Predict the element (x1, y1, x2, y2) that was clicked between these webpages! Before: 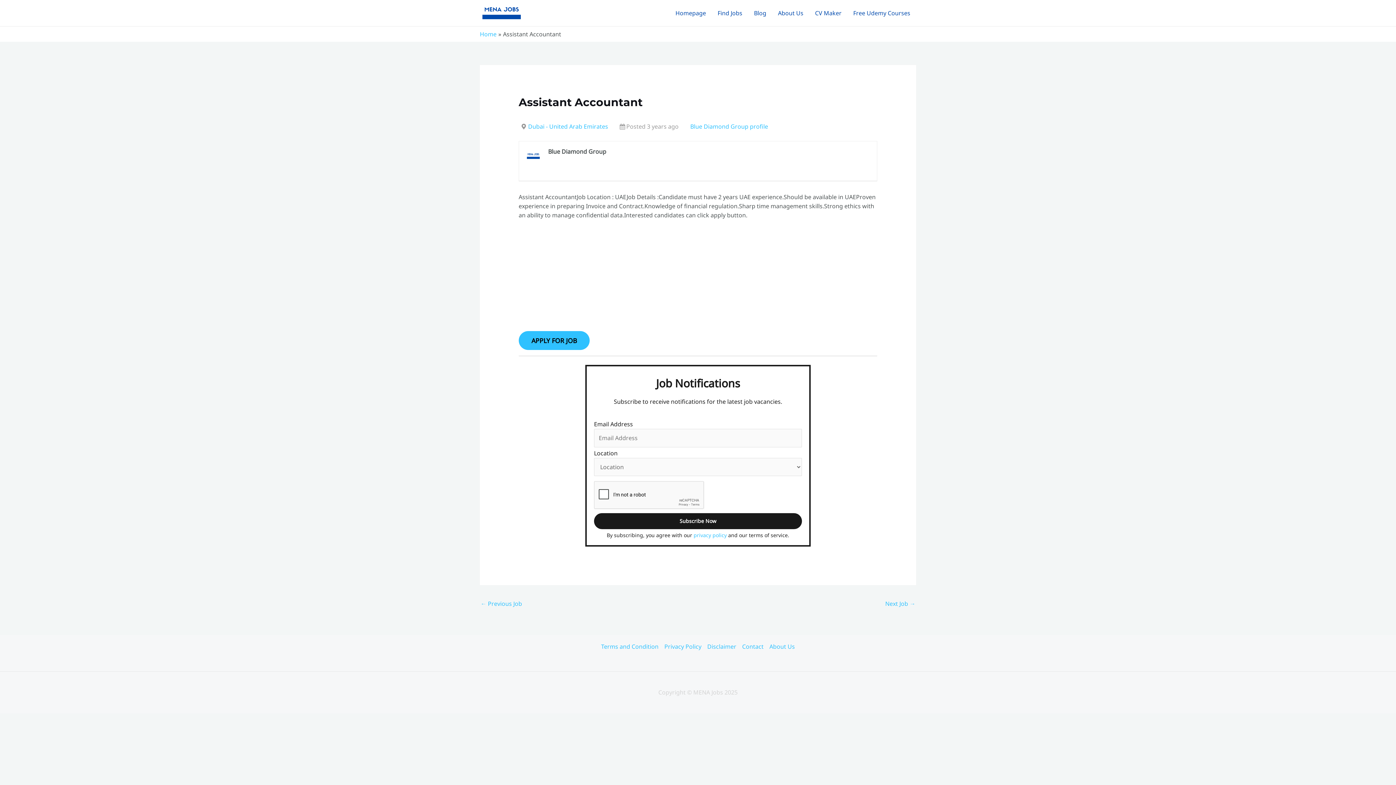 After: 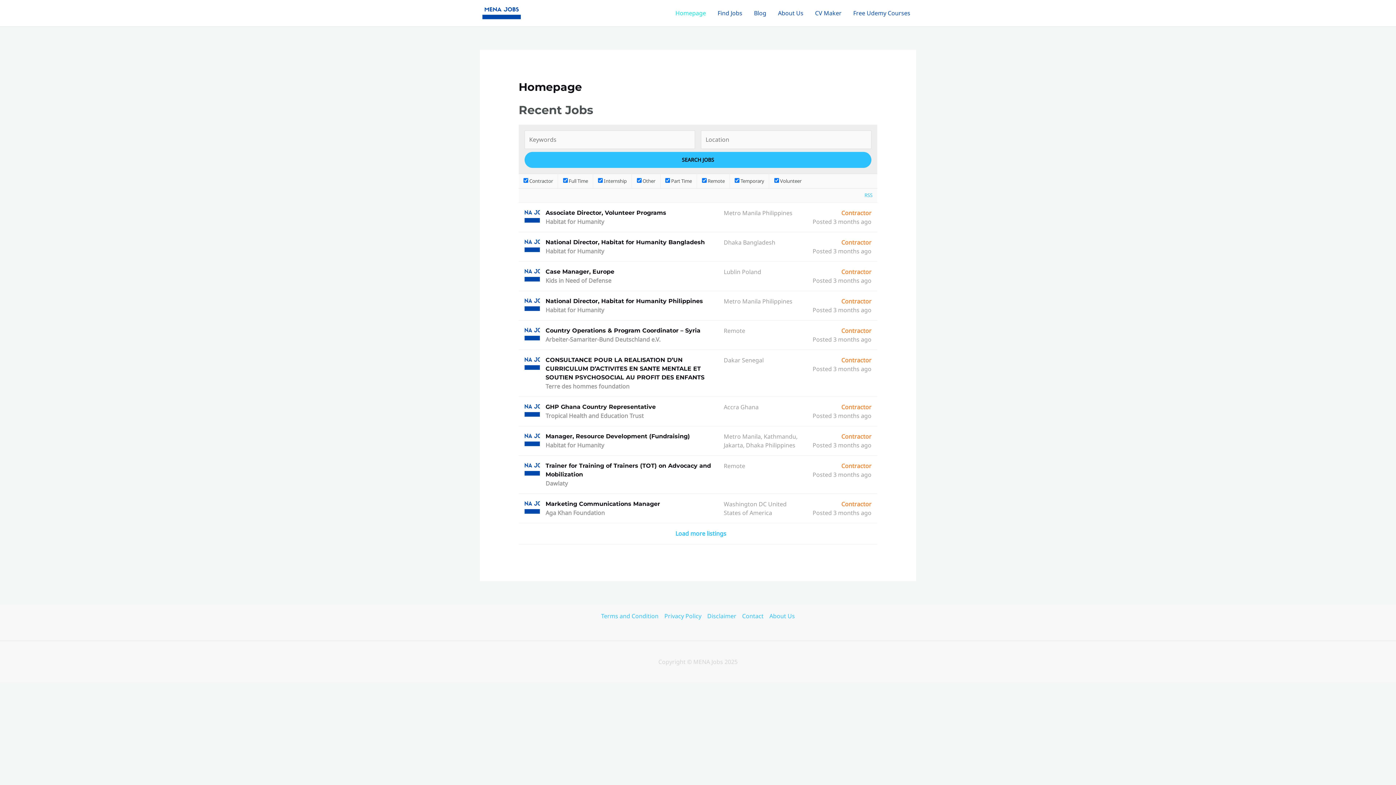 Action: label: Home bbox: (480, 30, 496, 38)